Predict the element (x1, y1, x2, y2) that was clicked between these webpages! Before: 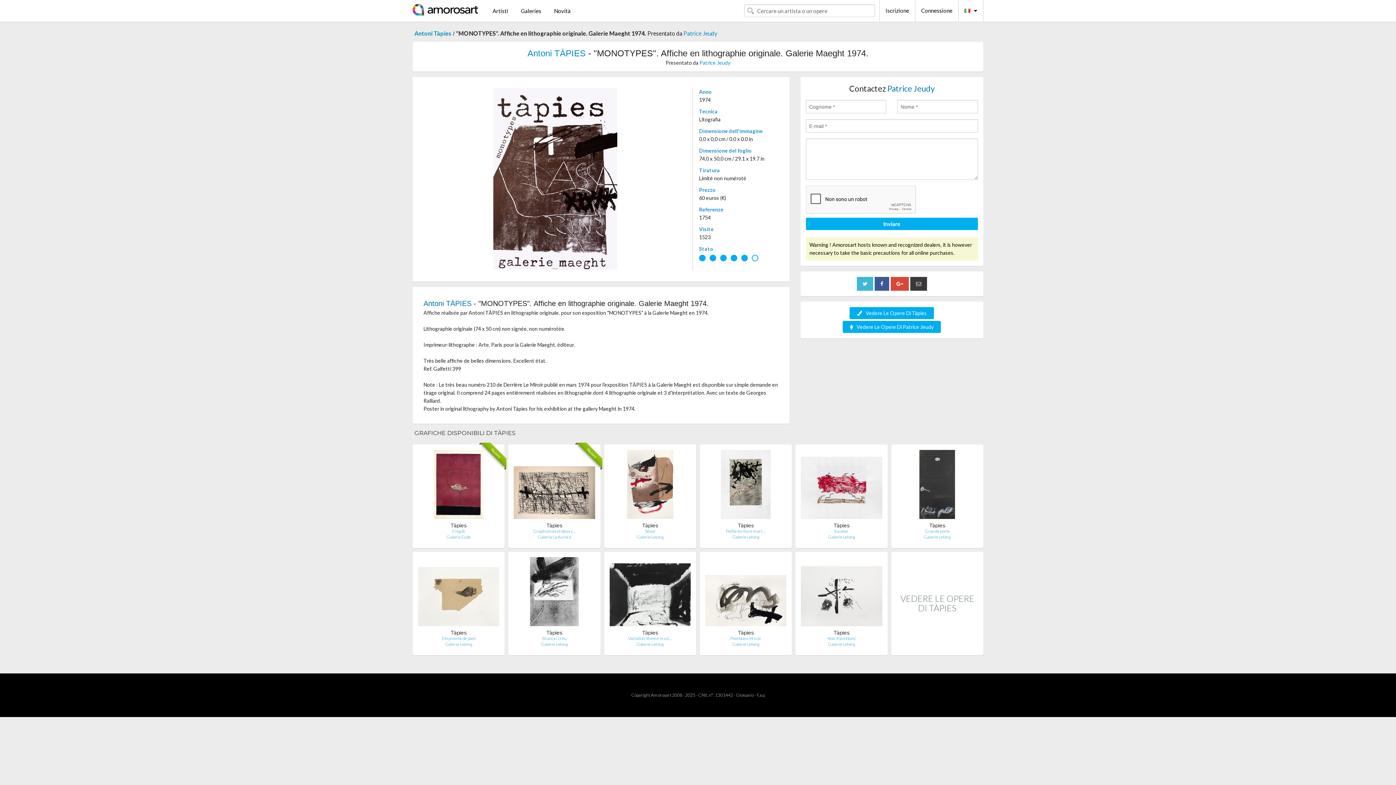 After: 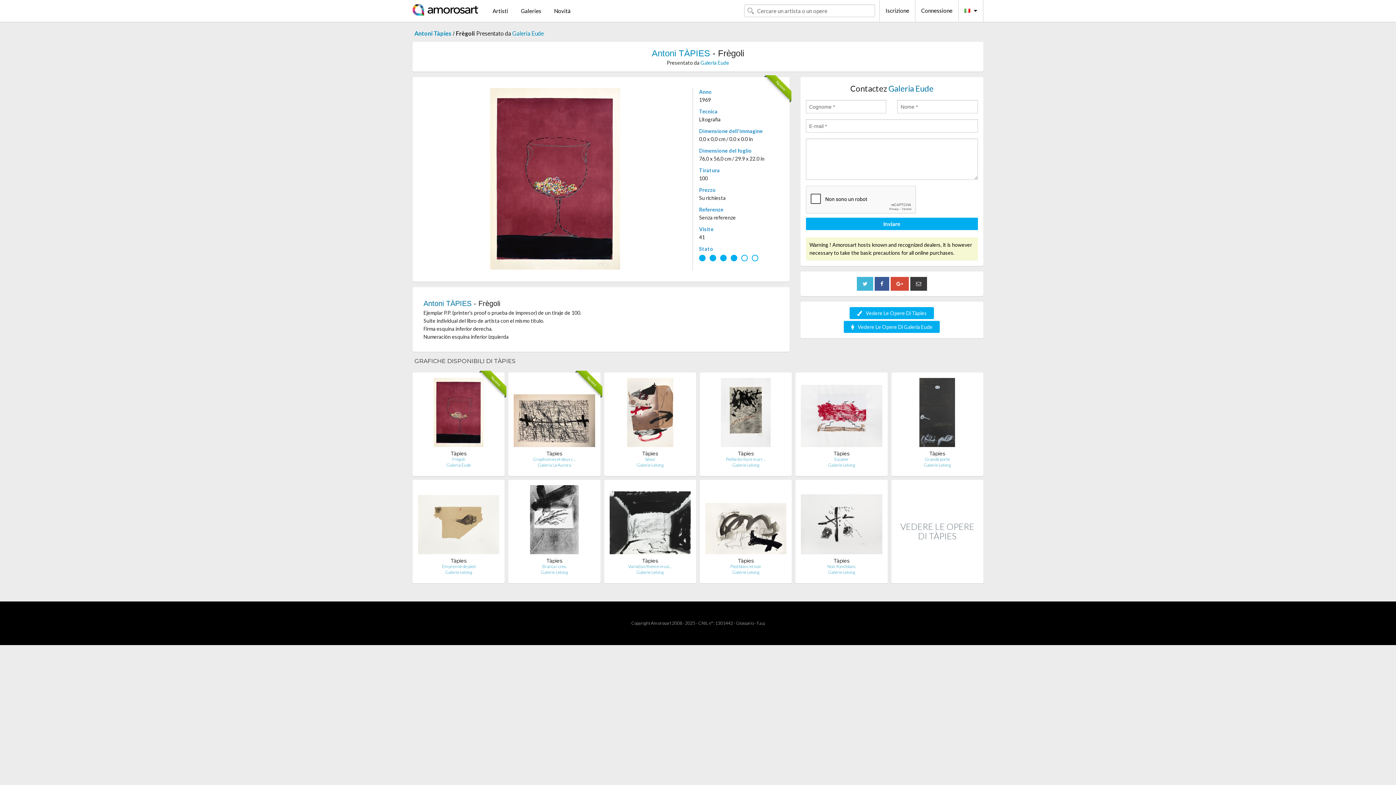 Action: bbox: (452, 528, 465, 534) label: Frègoli